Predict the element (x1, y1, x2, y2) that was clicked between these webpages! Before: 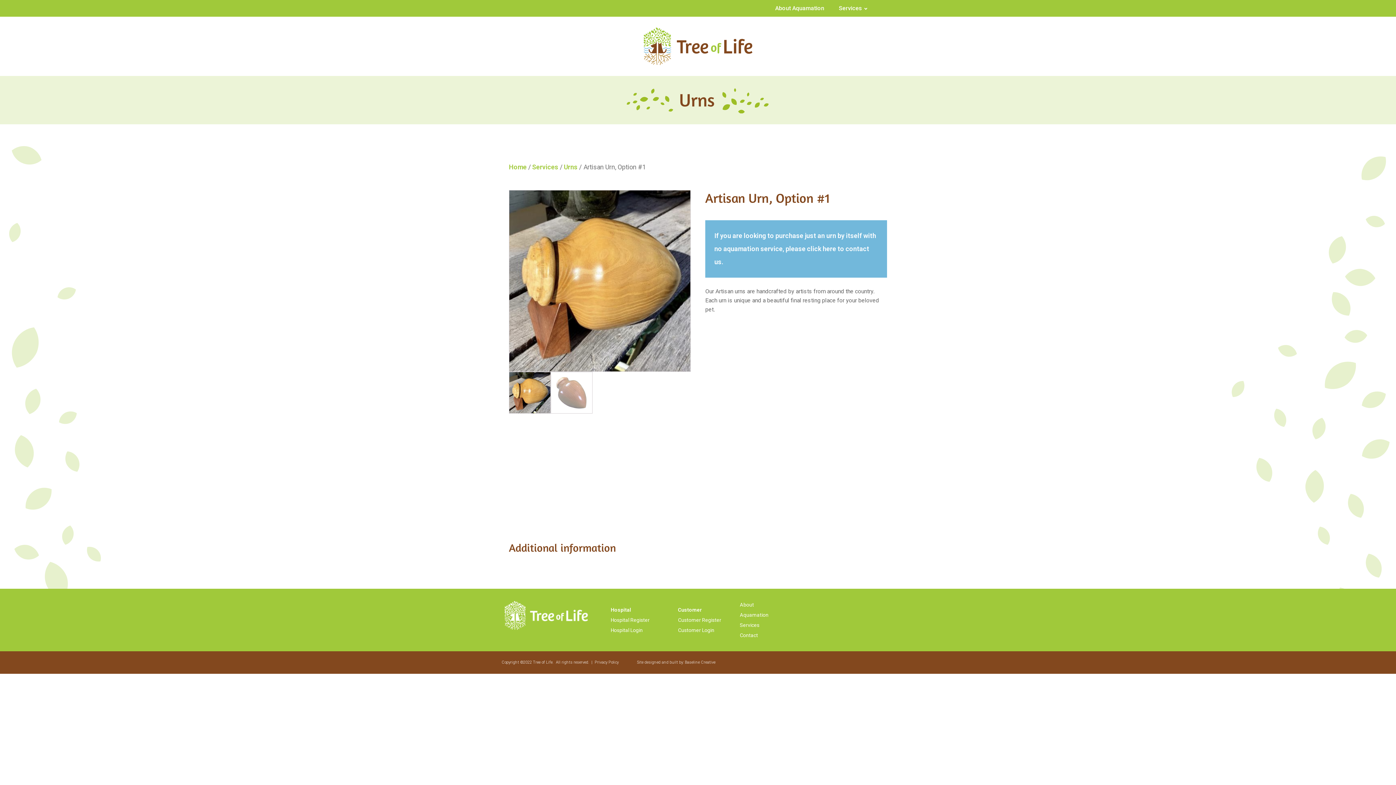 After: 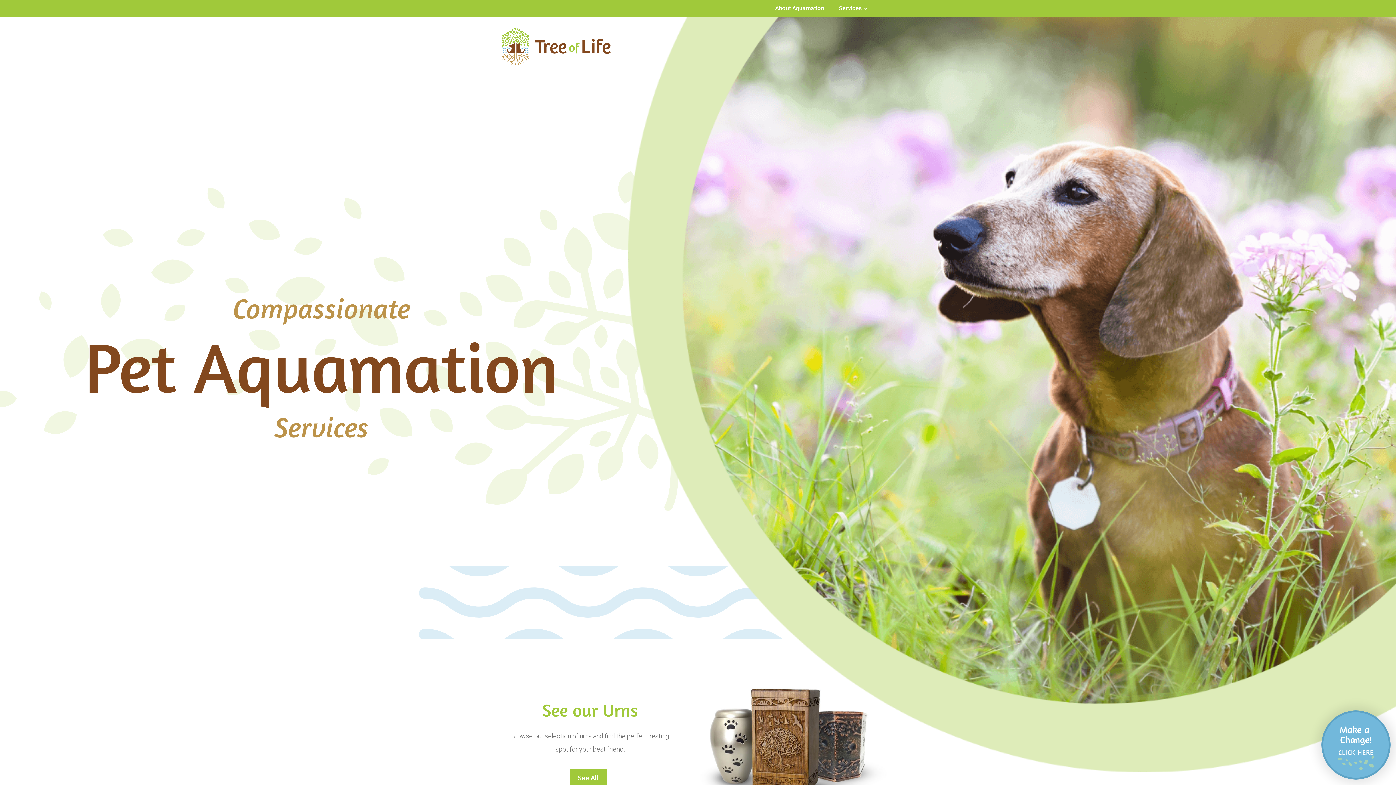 Action: label: Home bbox: (509, 163, 526, 170)